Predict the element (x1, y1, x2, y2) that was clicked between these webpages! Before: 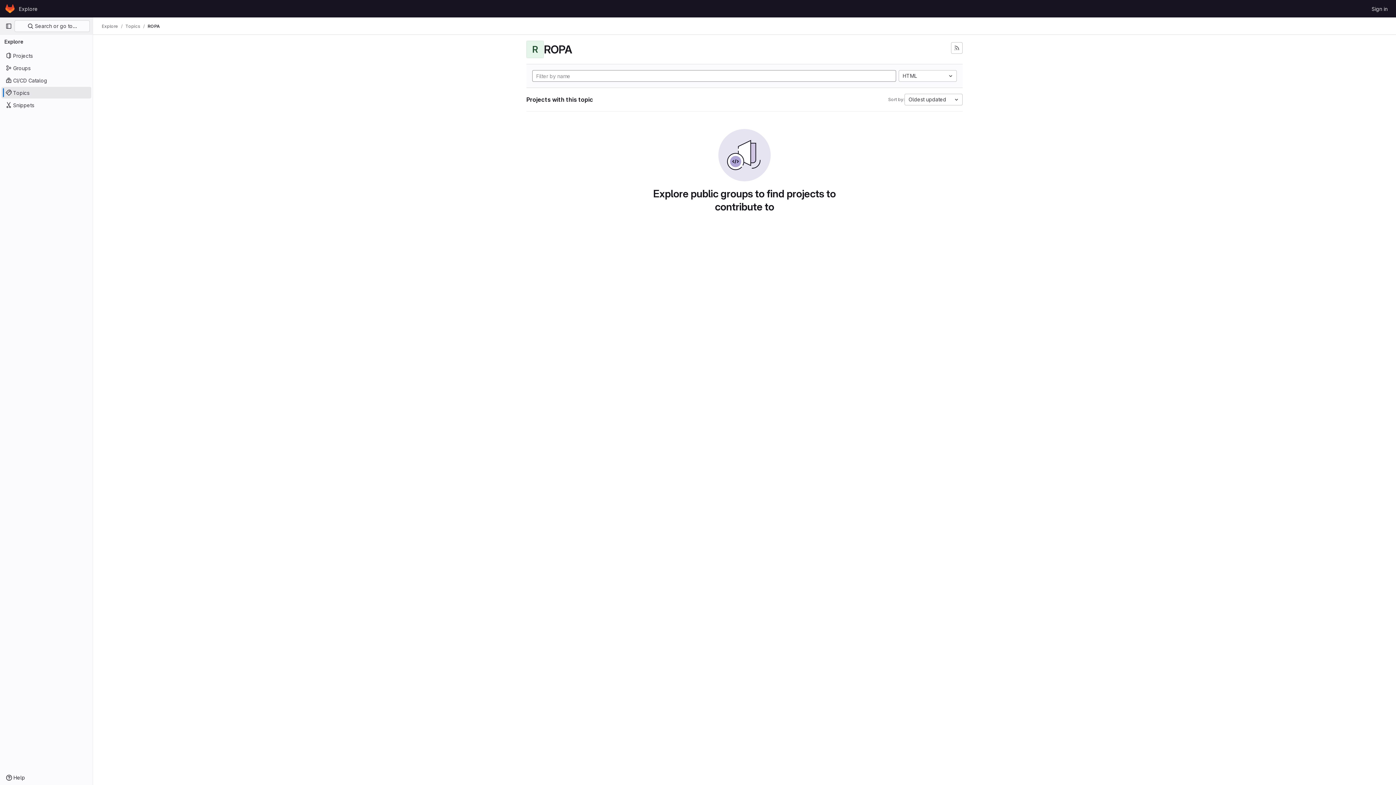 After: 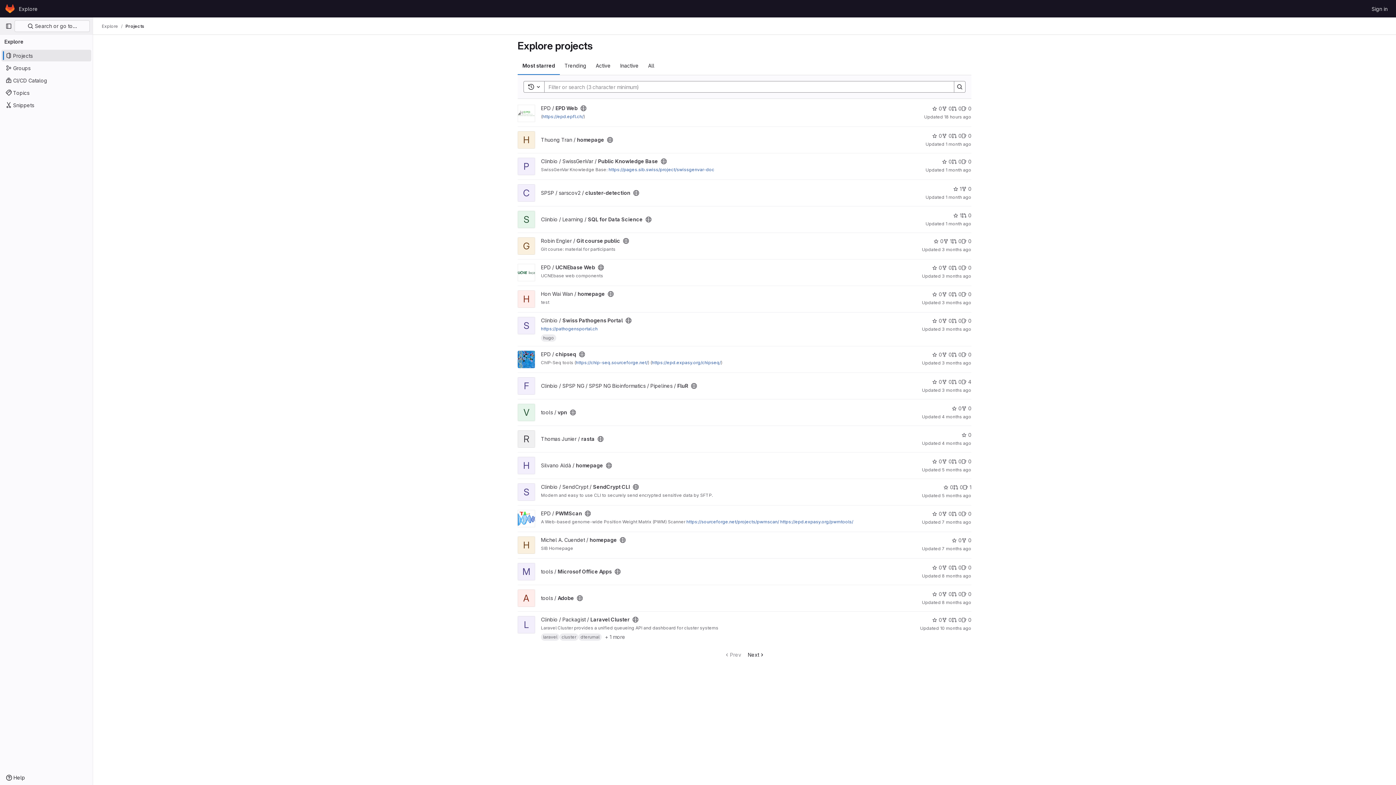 Action: bbox: (101, 23, 118, 29) label: Explore